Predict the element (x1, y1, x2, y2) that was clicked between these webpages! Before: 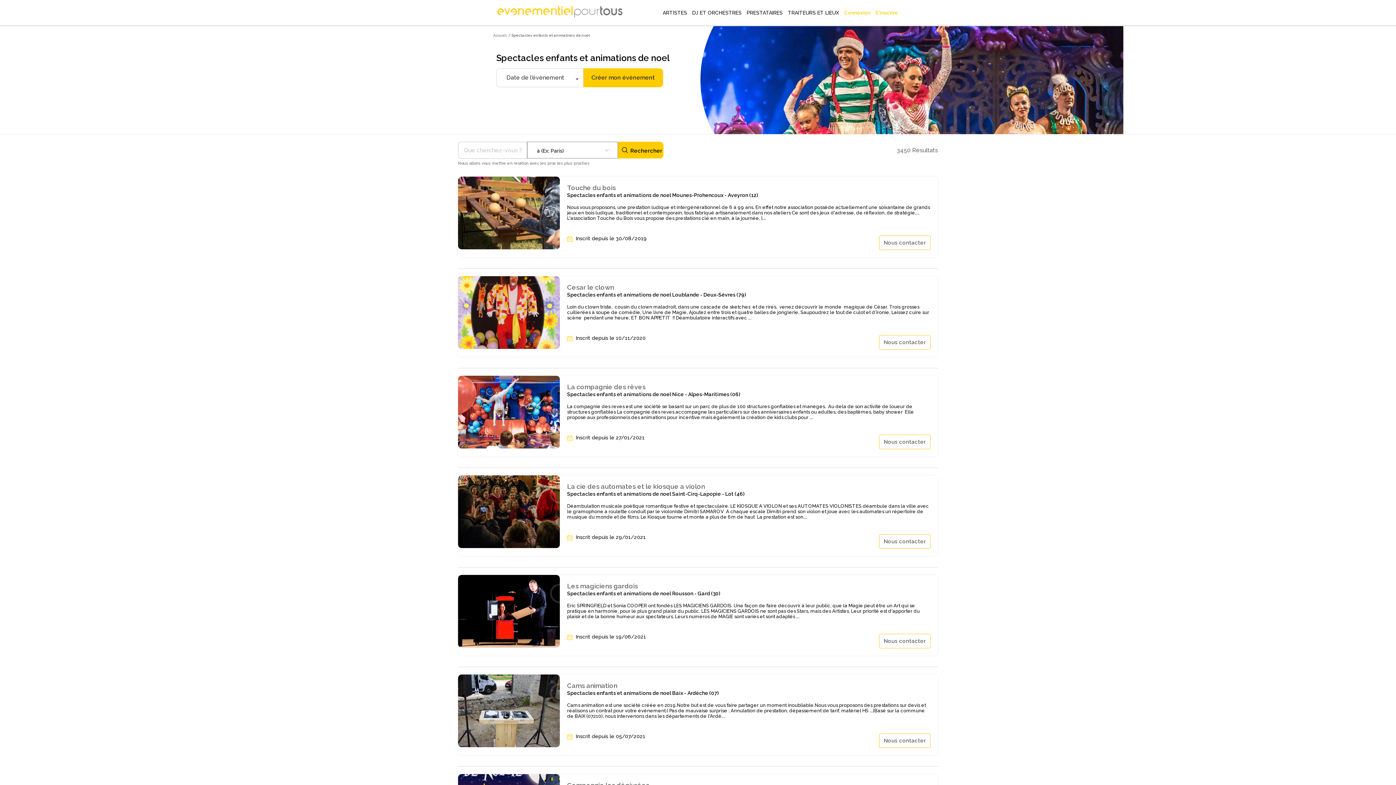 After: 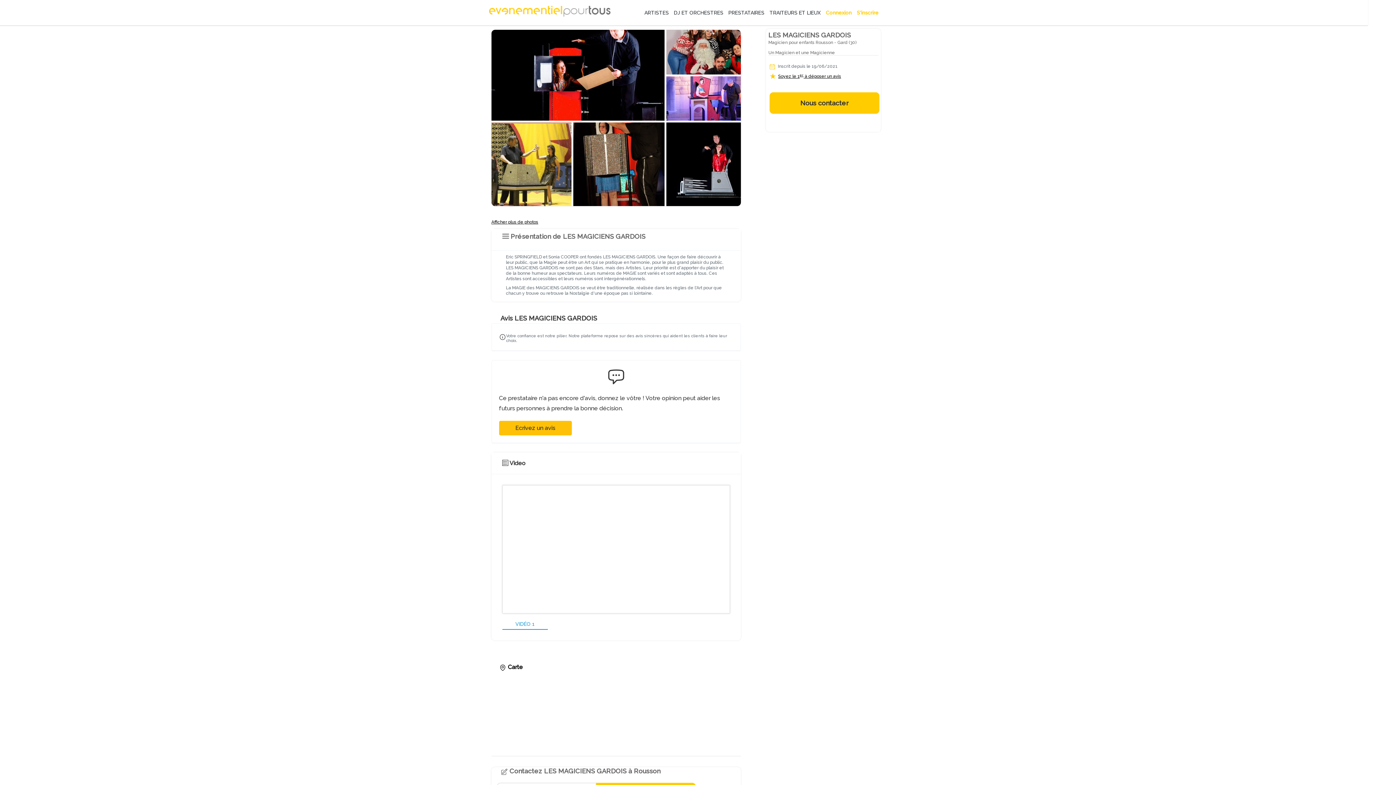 Action: bbox: (458, 575, 560, 648)